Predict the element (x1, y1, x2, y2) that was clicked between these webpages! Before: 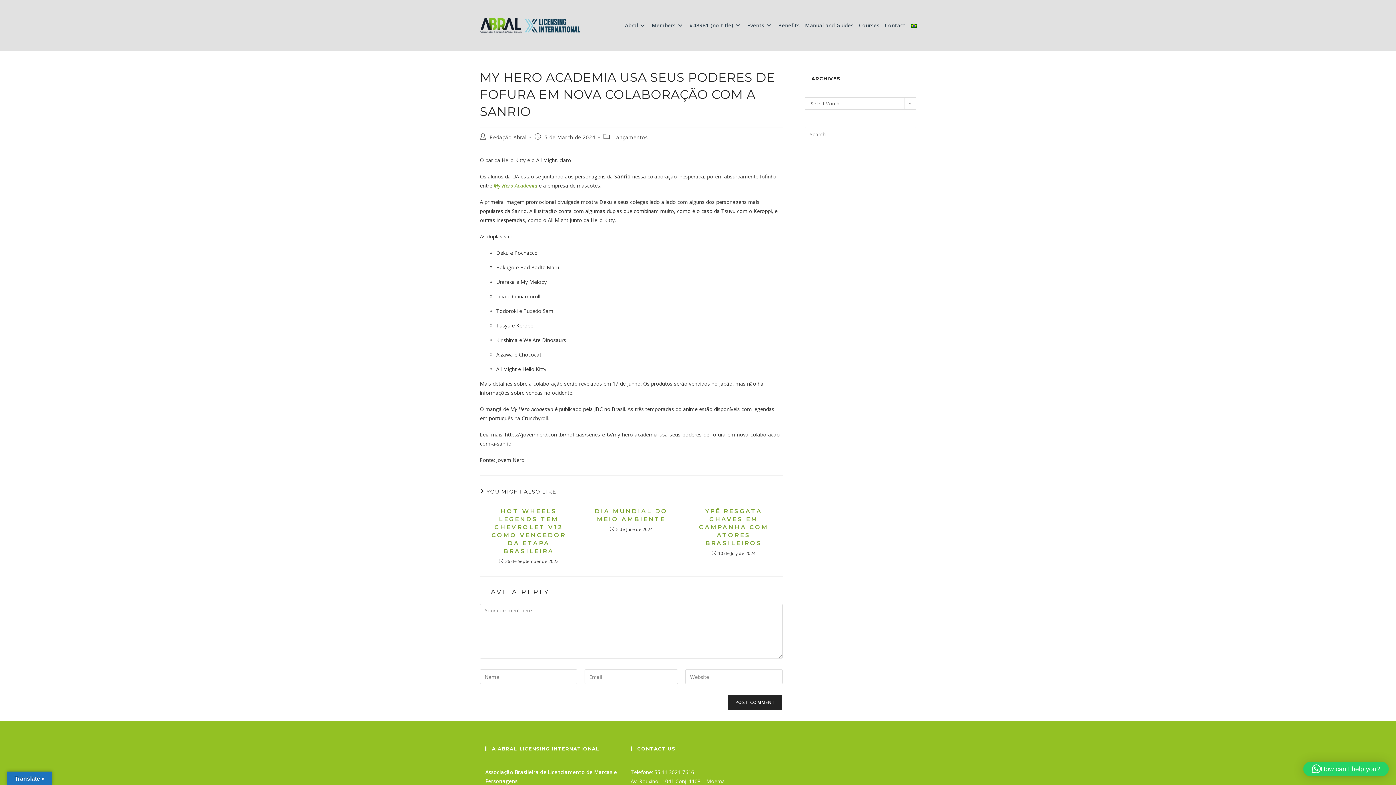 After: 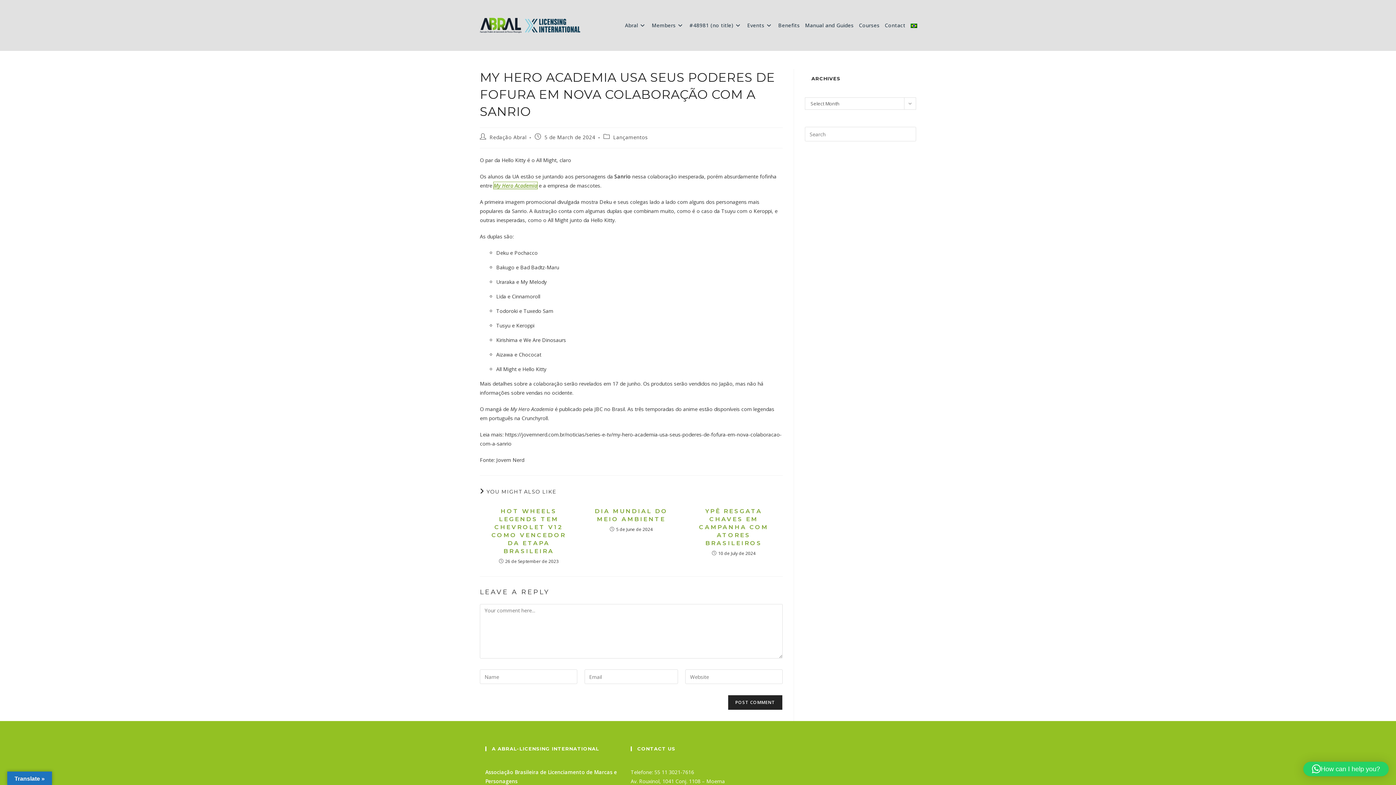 Action: bbox: (493, 182, 537, 189) label: My Hero Academia